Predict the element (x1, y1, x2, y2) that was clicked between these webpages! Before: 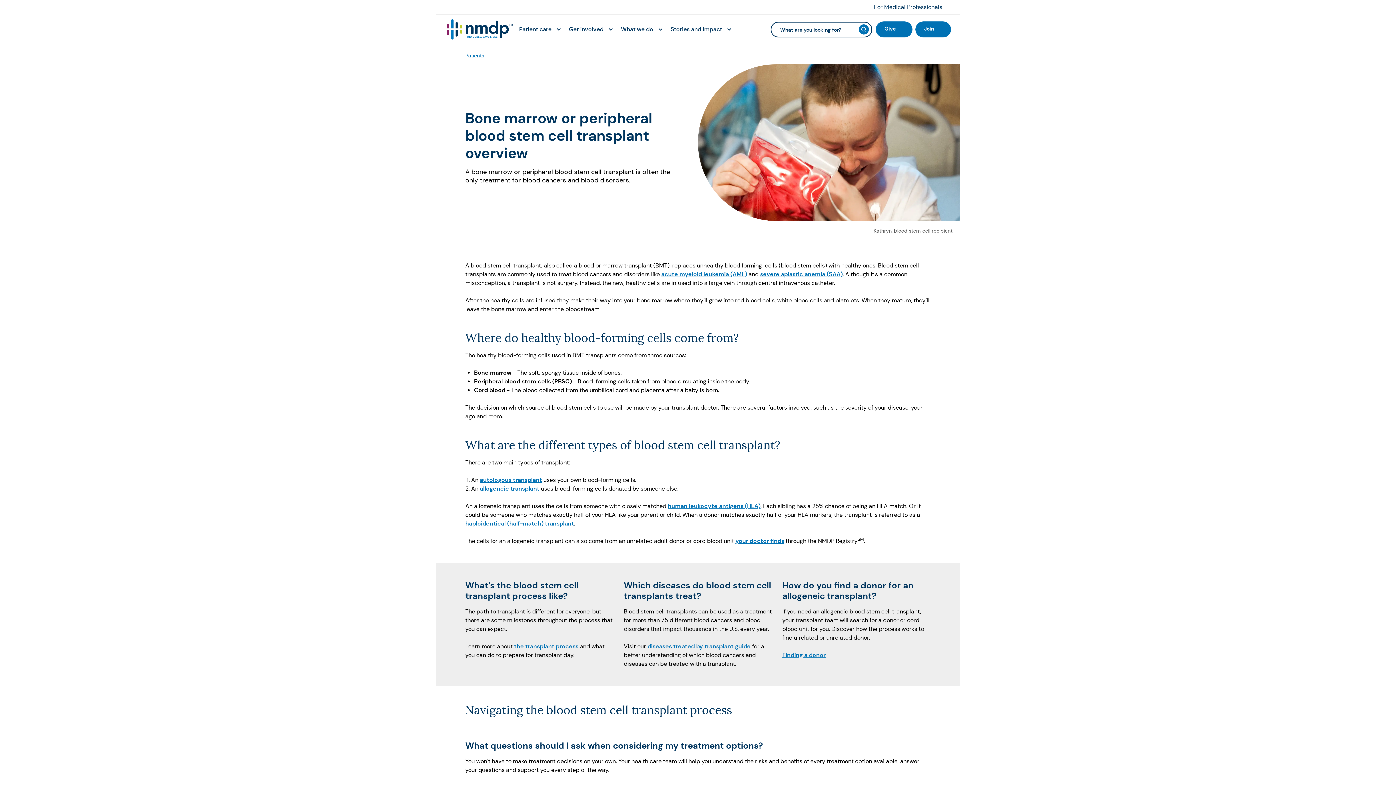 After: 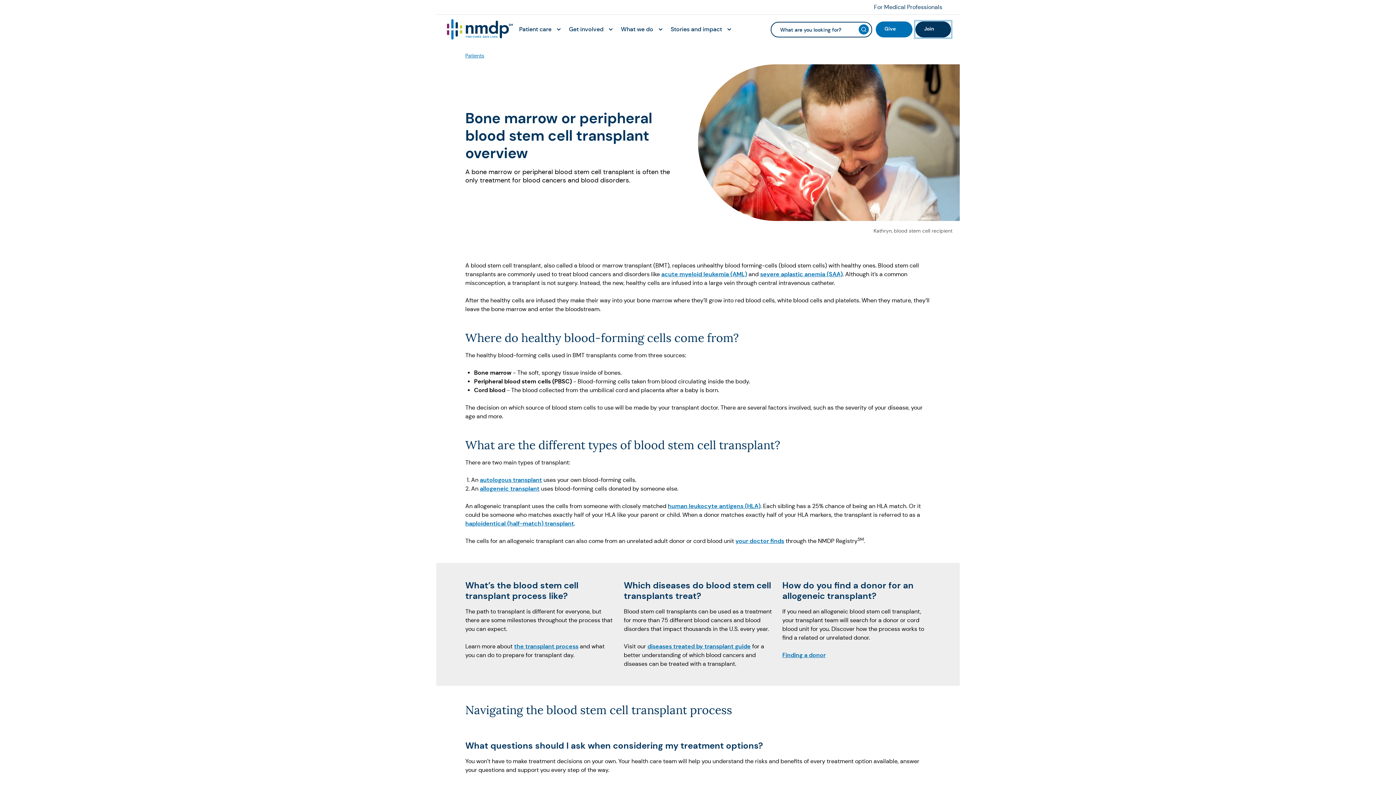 Action: label: Join
(Opens in a new tab) bbox: (915, 21, 951, 37)